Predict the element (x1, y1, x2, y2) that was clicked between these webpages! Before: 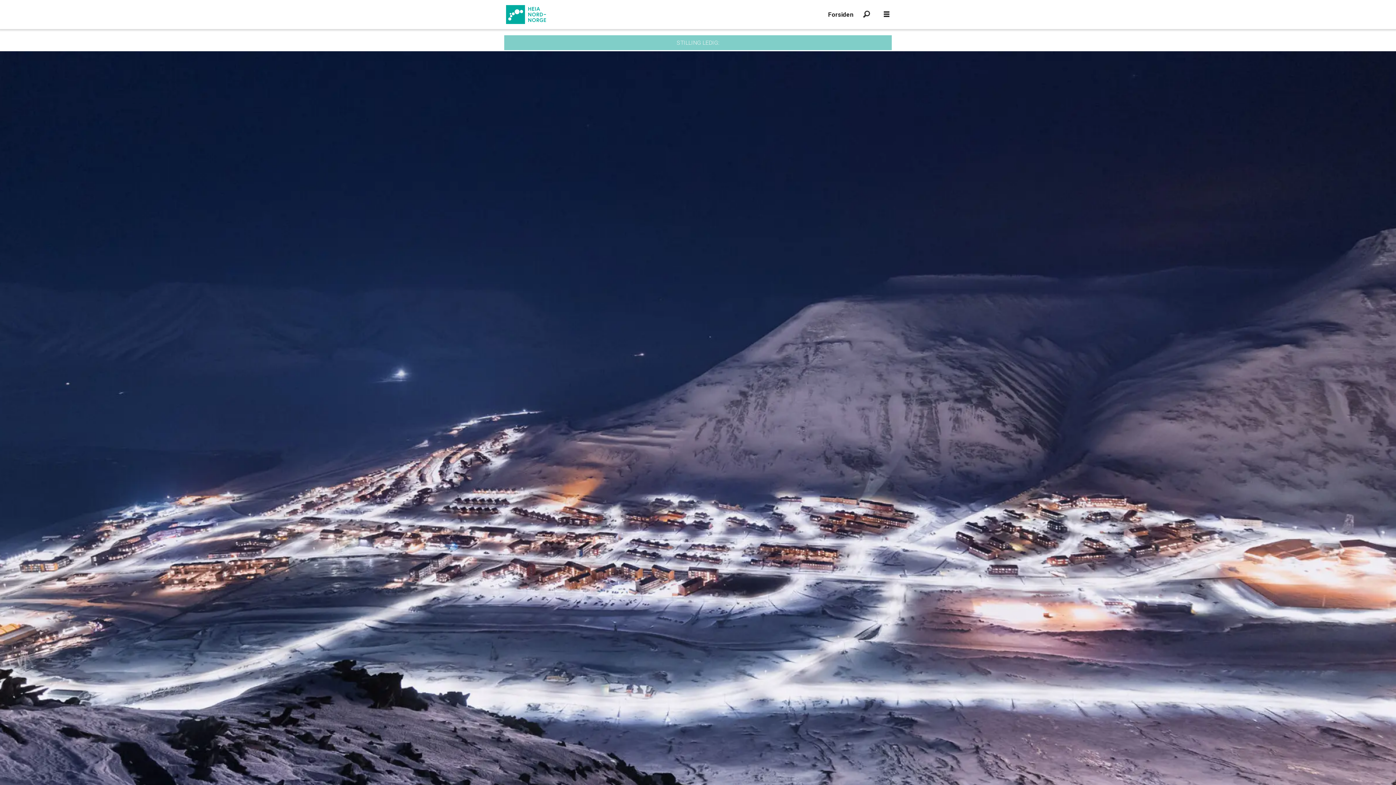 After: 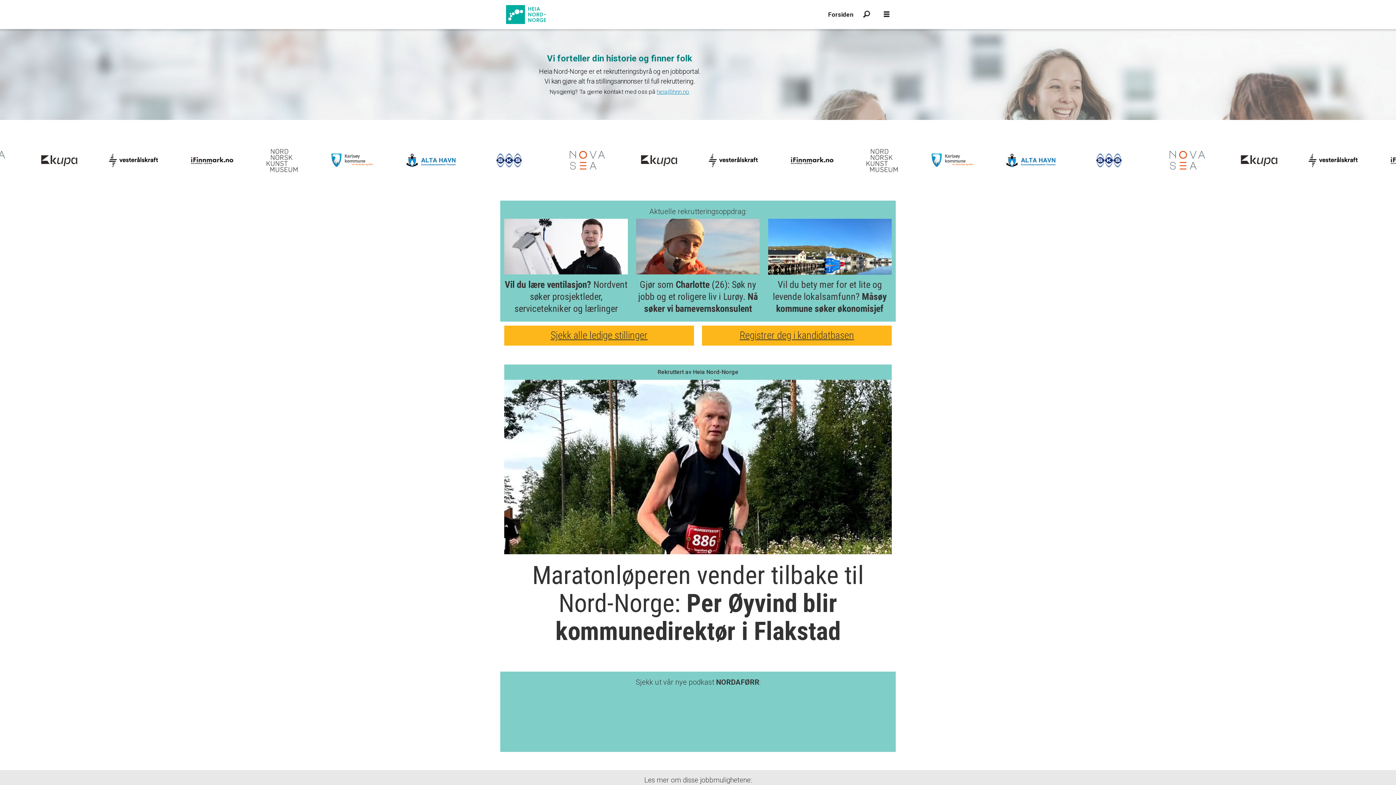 Action: bbox: (828, 10, 853, 18) label: Forsiden